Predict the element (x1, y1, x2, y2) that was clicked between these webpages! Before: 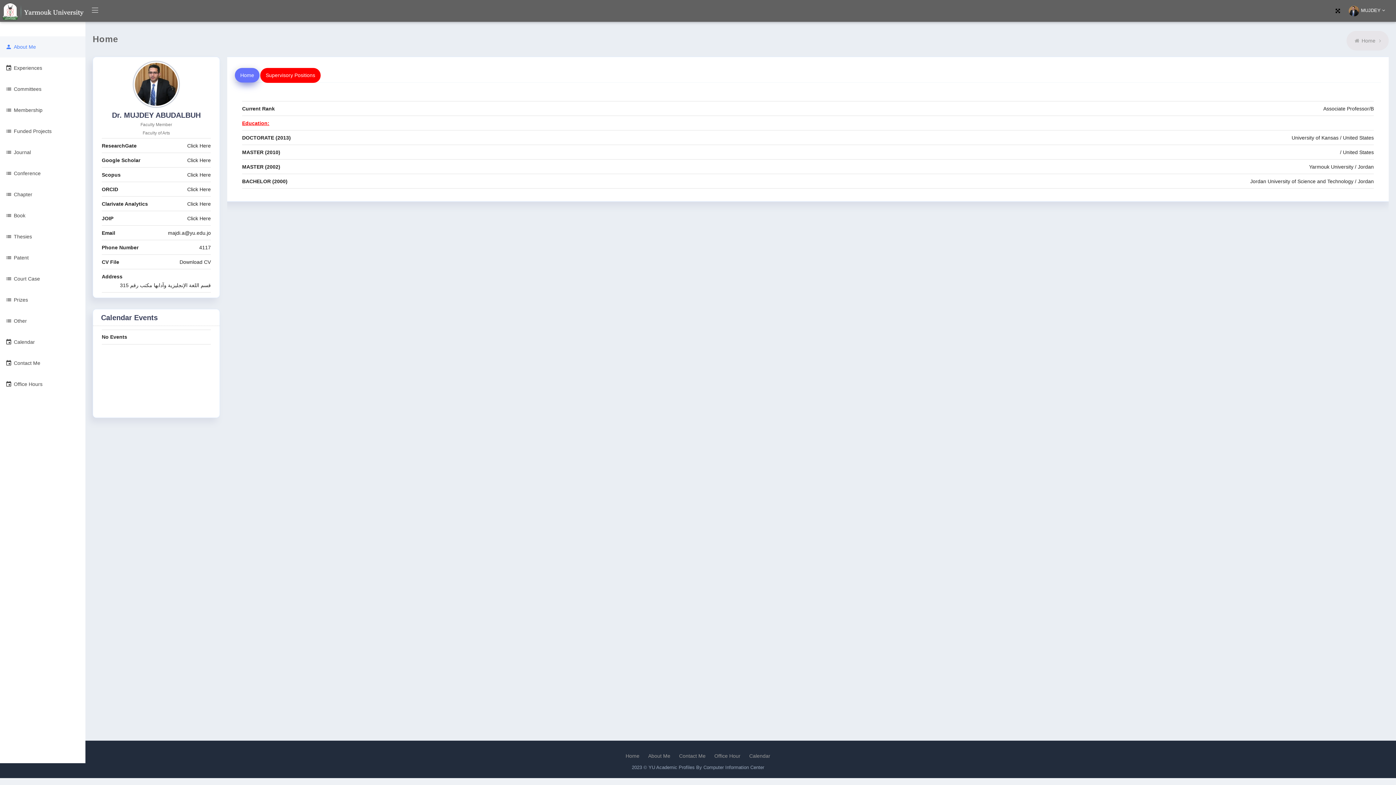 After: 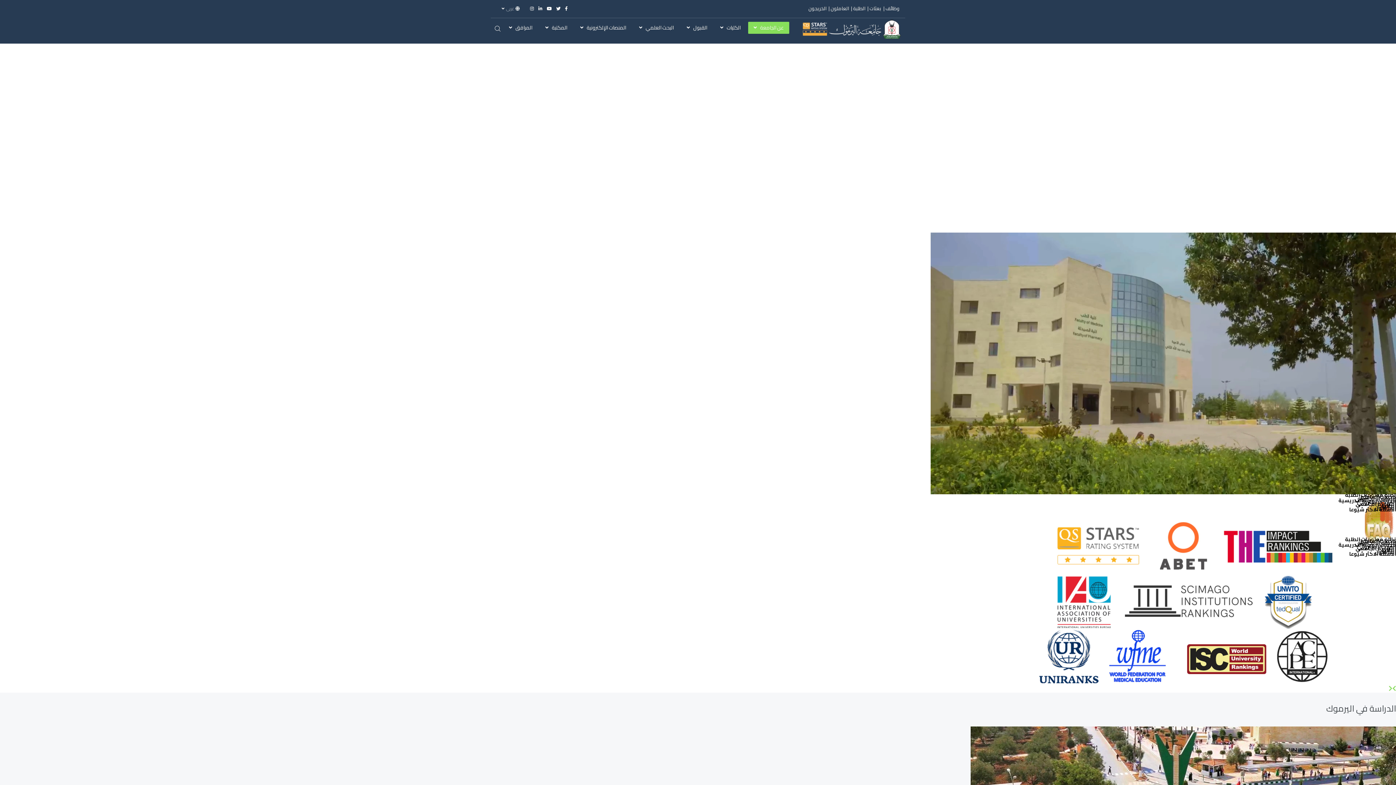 Action: bbox: (10, 3, 74, 20)